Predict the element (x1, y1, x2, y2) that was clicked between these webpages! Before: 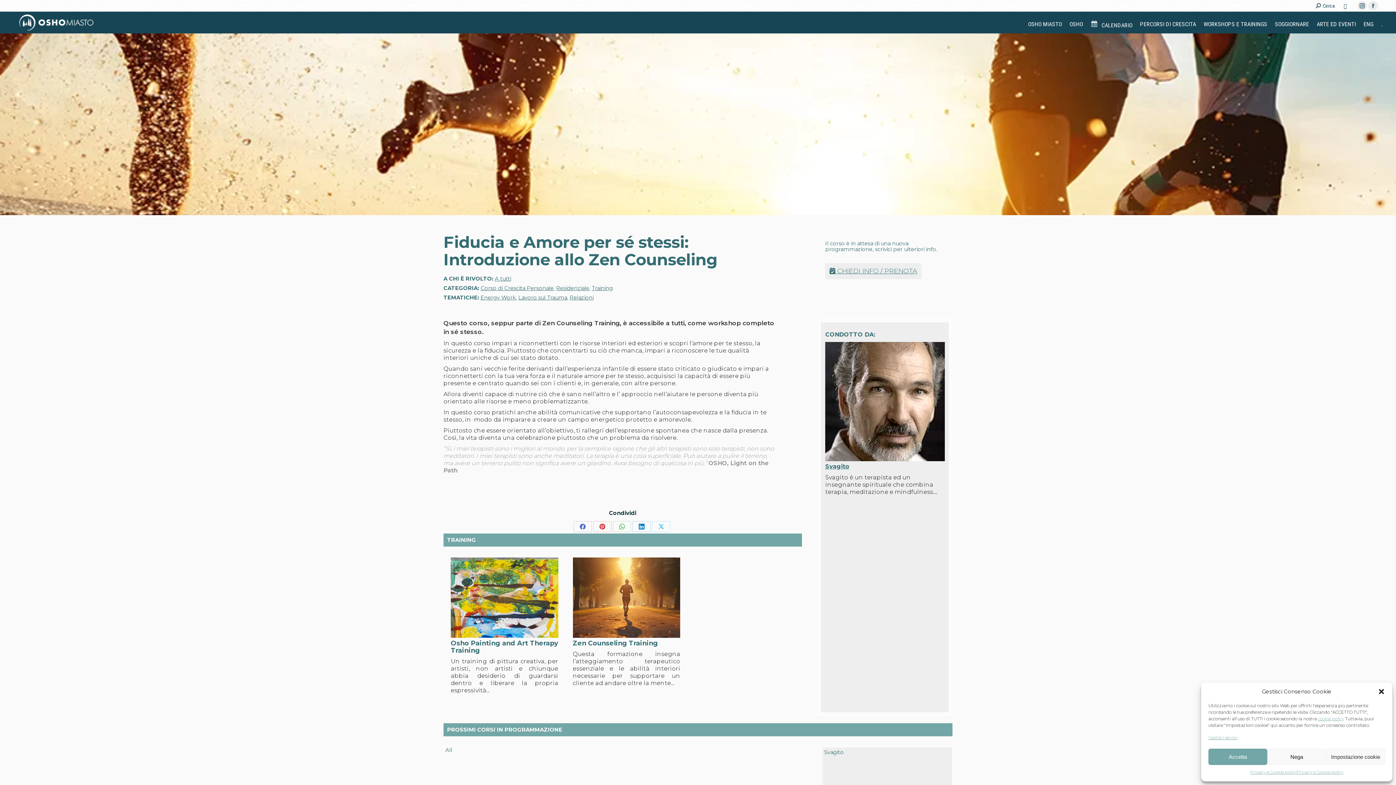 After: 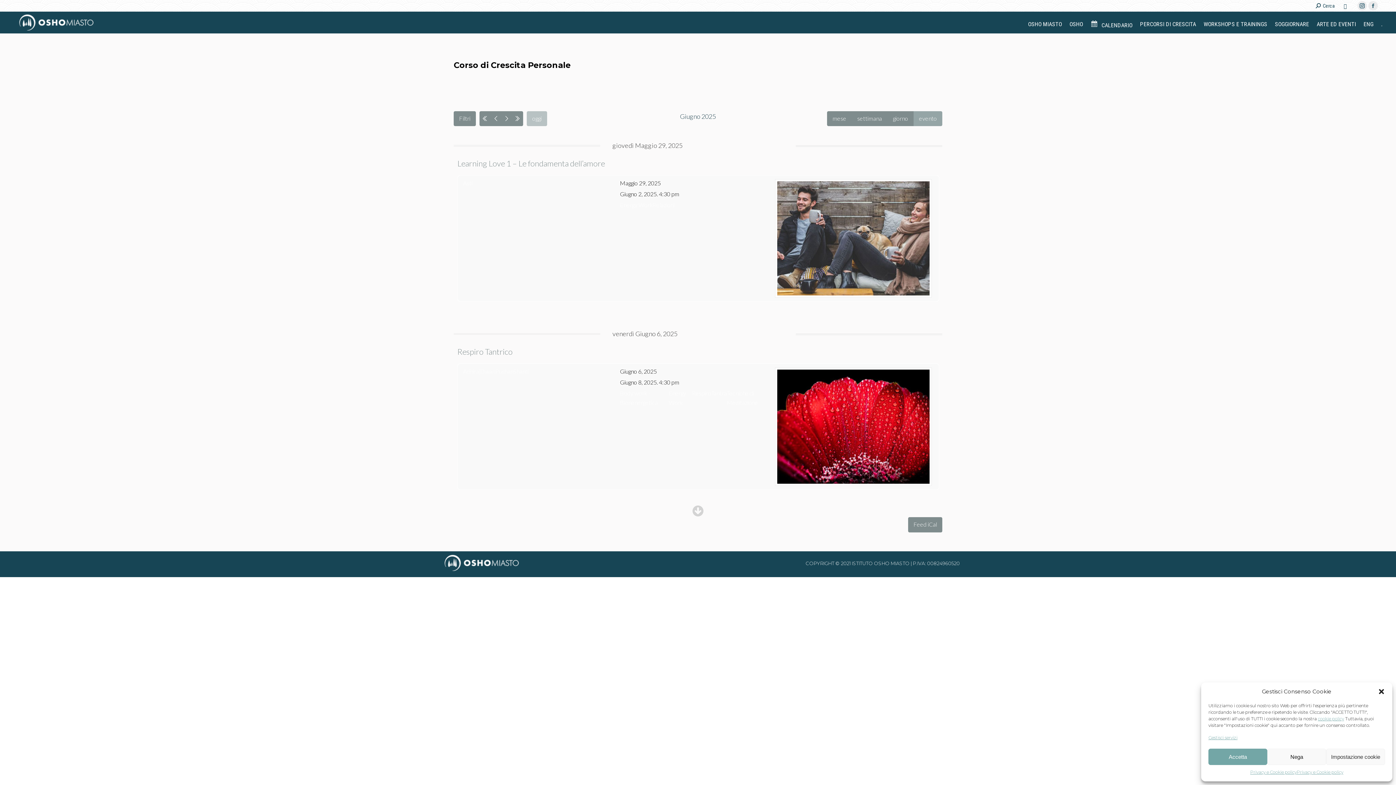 Action: bbox: (480, 284, 553, 291) label: Corso di Crescita Personale